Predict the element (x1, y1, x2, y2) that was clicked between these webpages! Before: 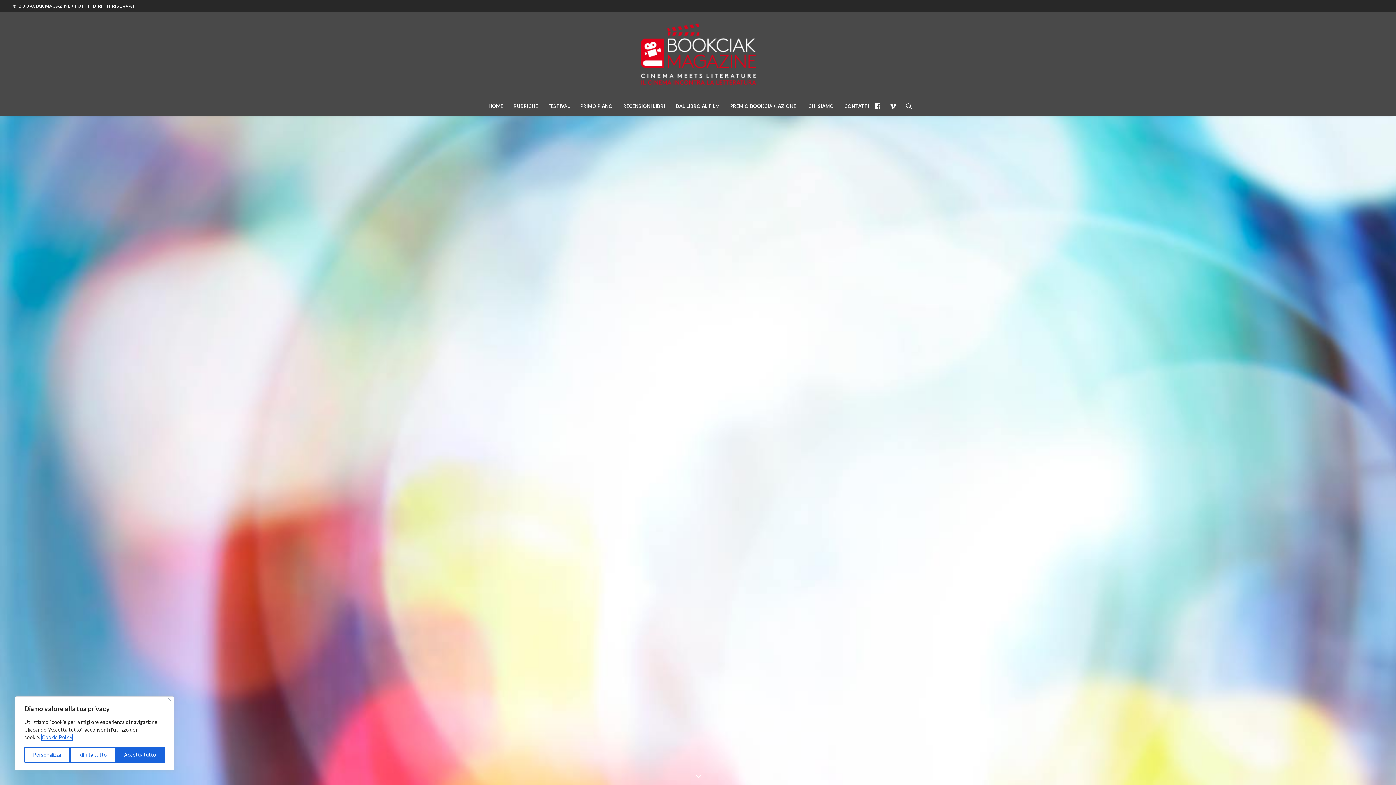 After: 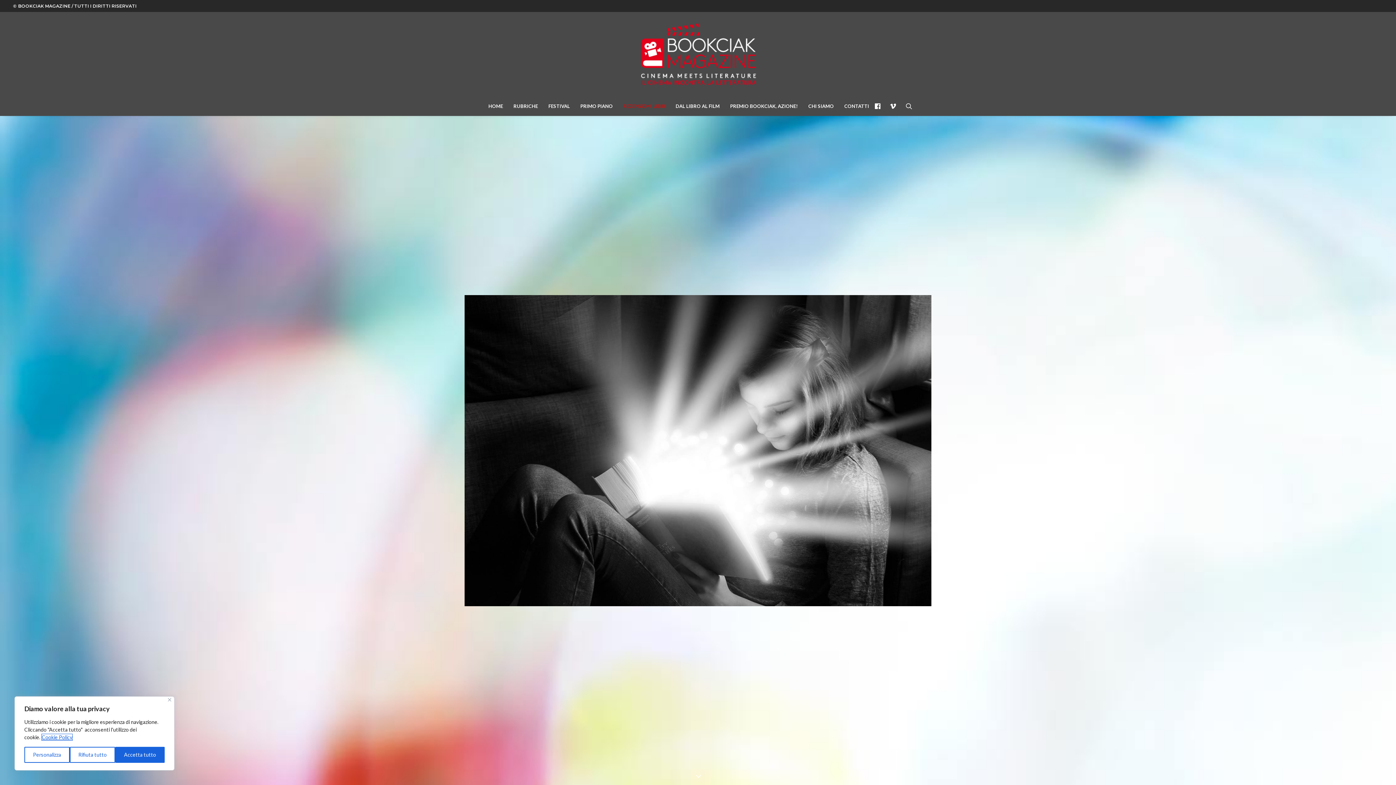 Action: bbox: (618, 96, 670, 116) label: RECENSIONI LIBRI